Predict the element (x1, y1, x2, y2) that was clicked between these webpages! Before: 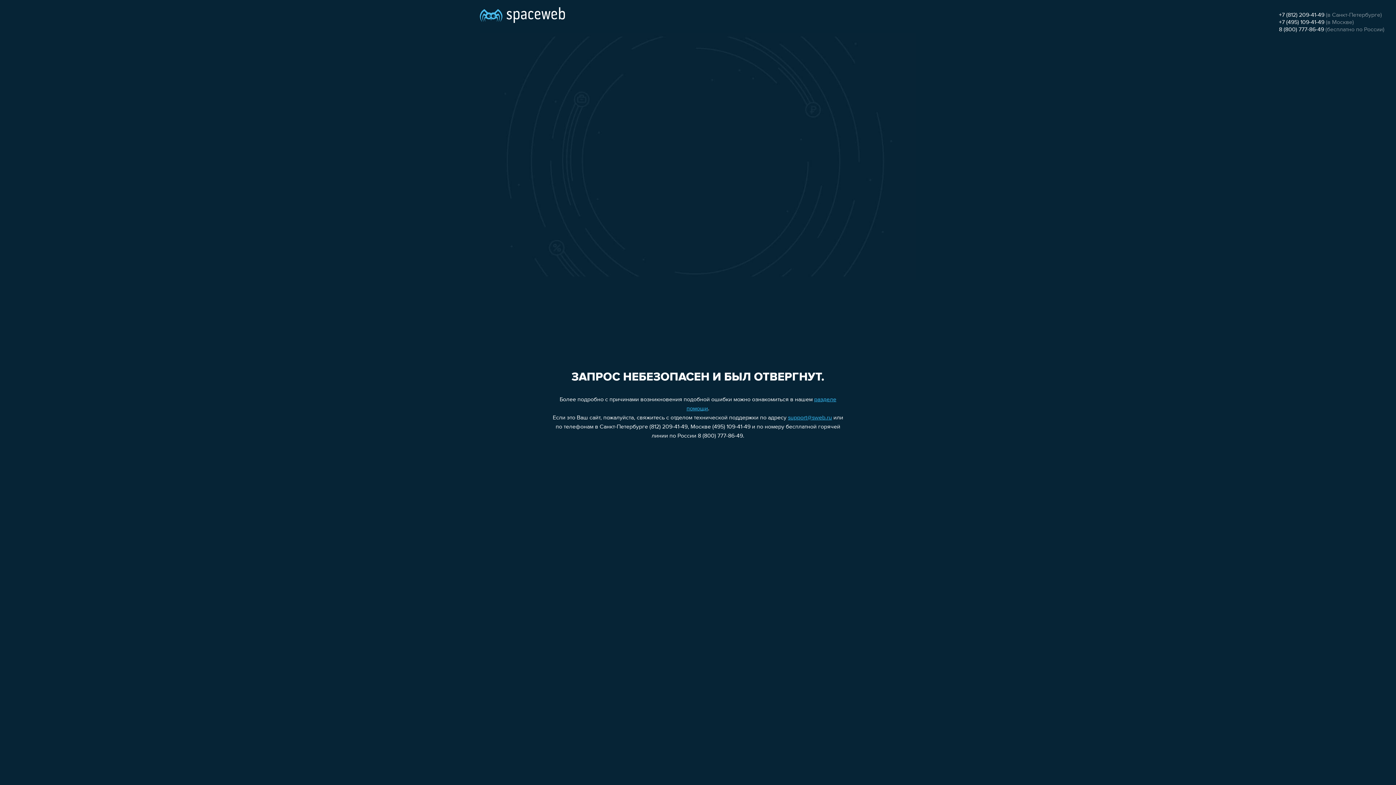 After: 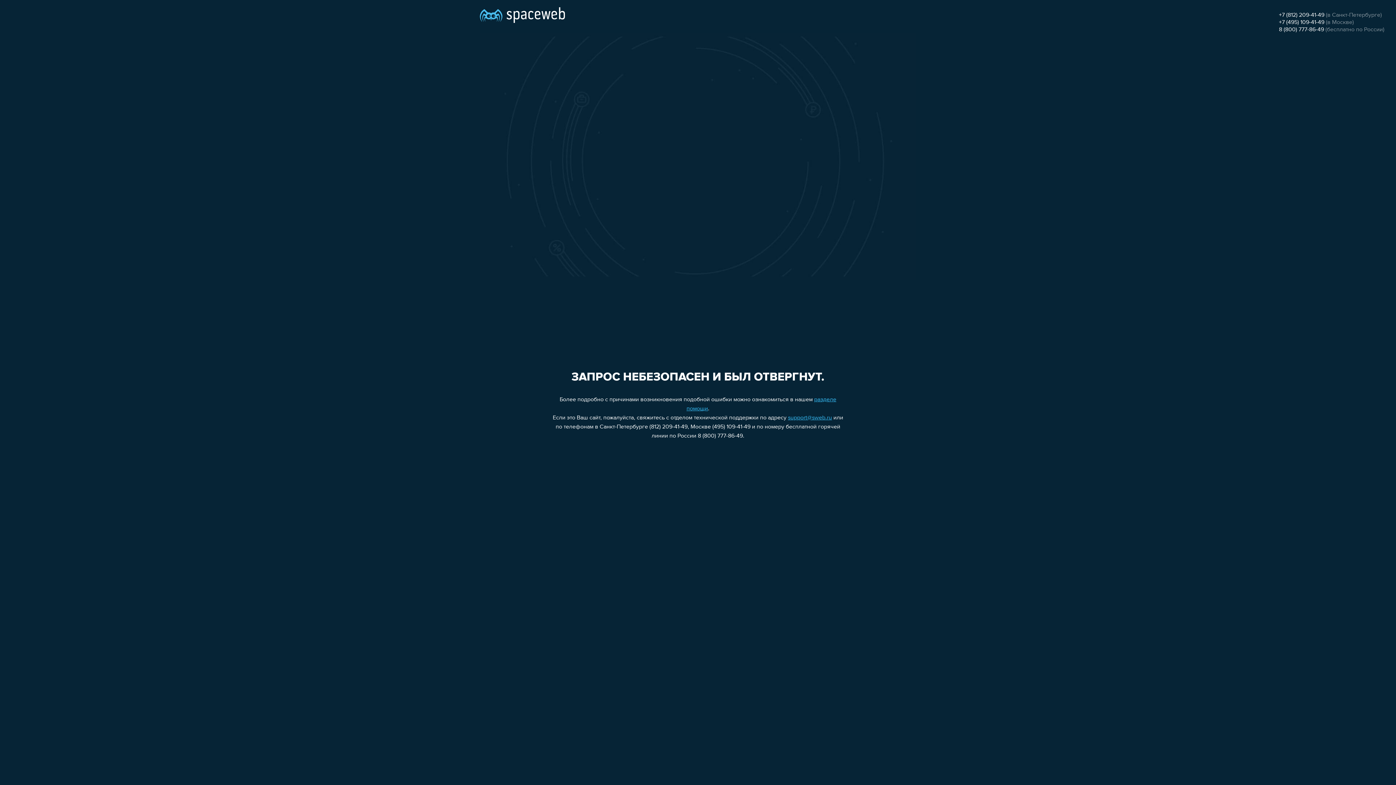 Action: bbox: (1279, 26, 1324, 32) label: 8 (800) 777-86-49